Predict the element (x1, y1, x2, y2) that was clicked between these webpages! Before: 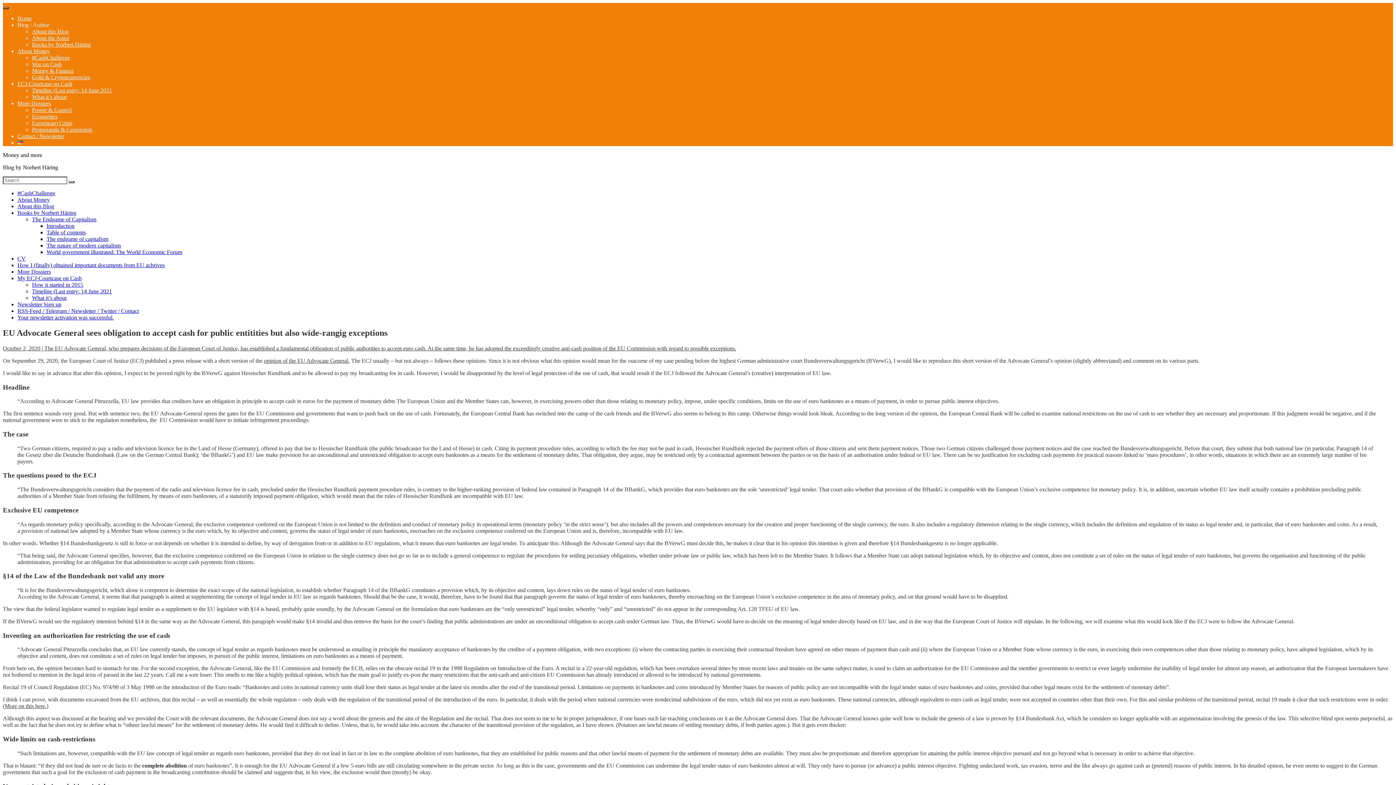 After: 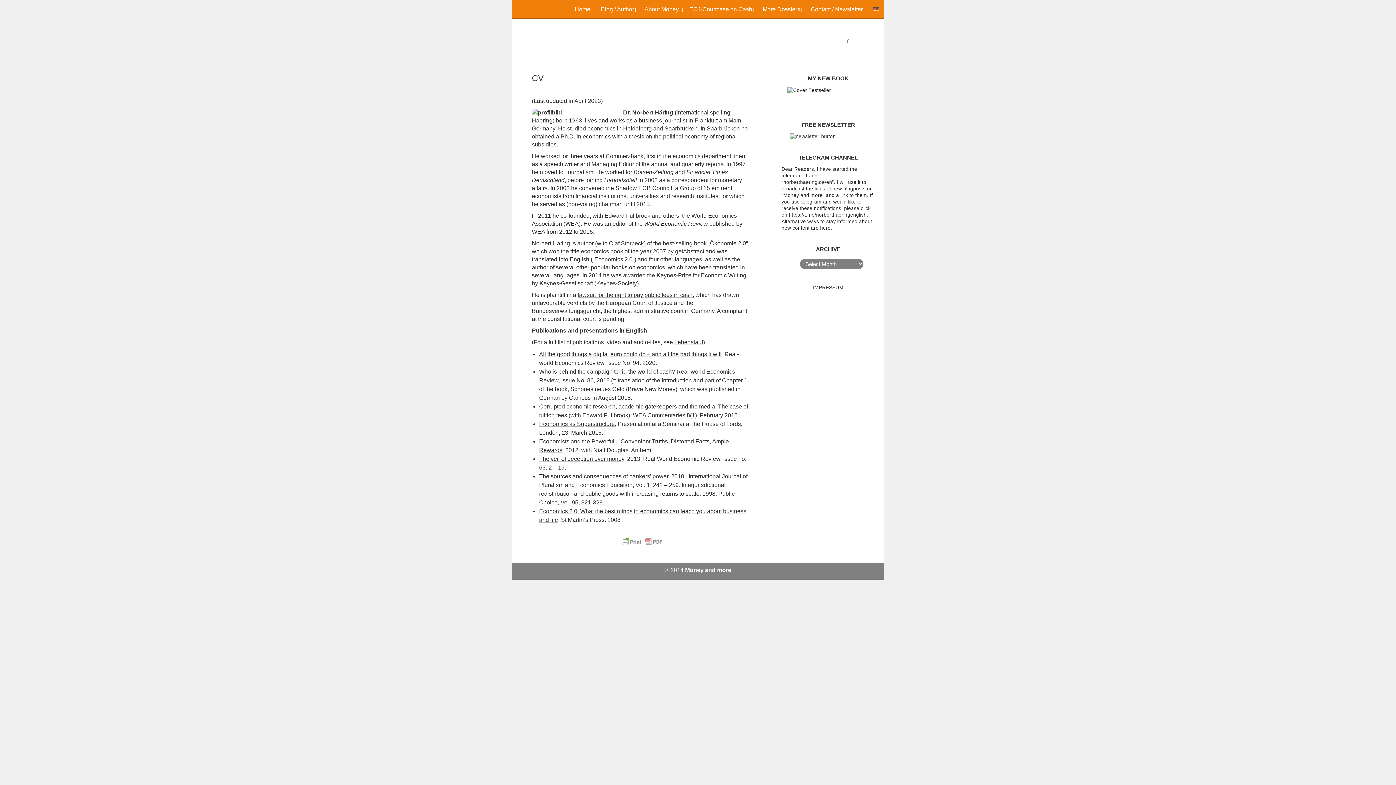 Action: bbox: (32, 34, 69, 41) label: About the Autor